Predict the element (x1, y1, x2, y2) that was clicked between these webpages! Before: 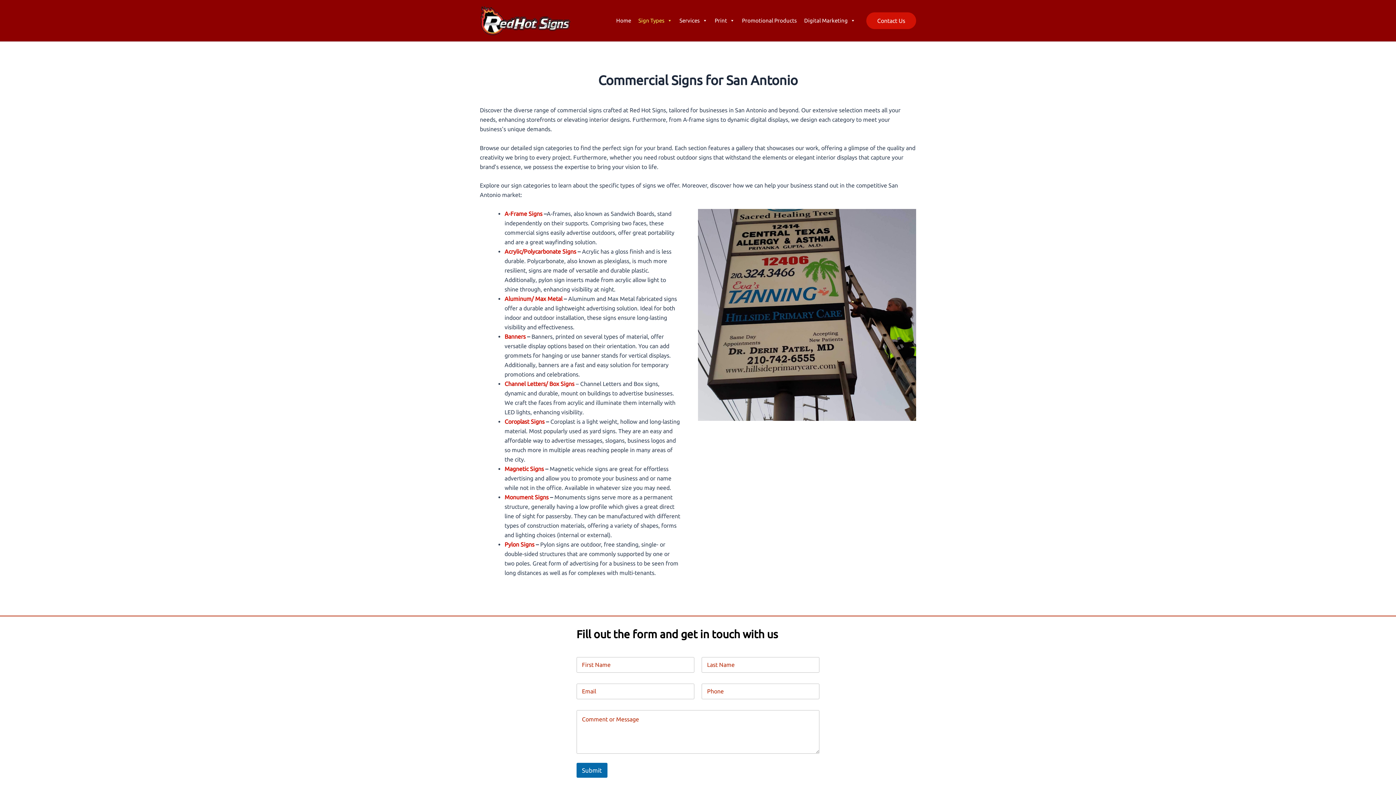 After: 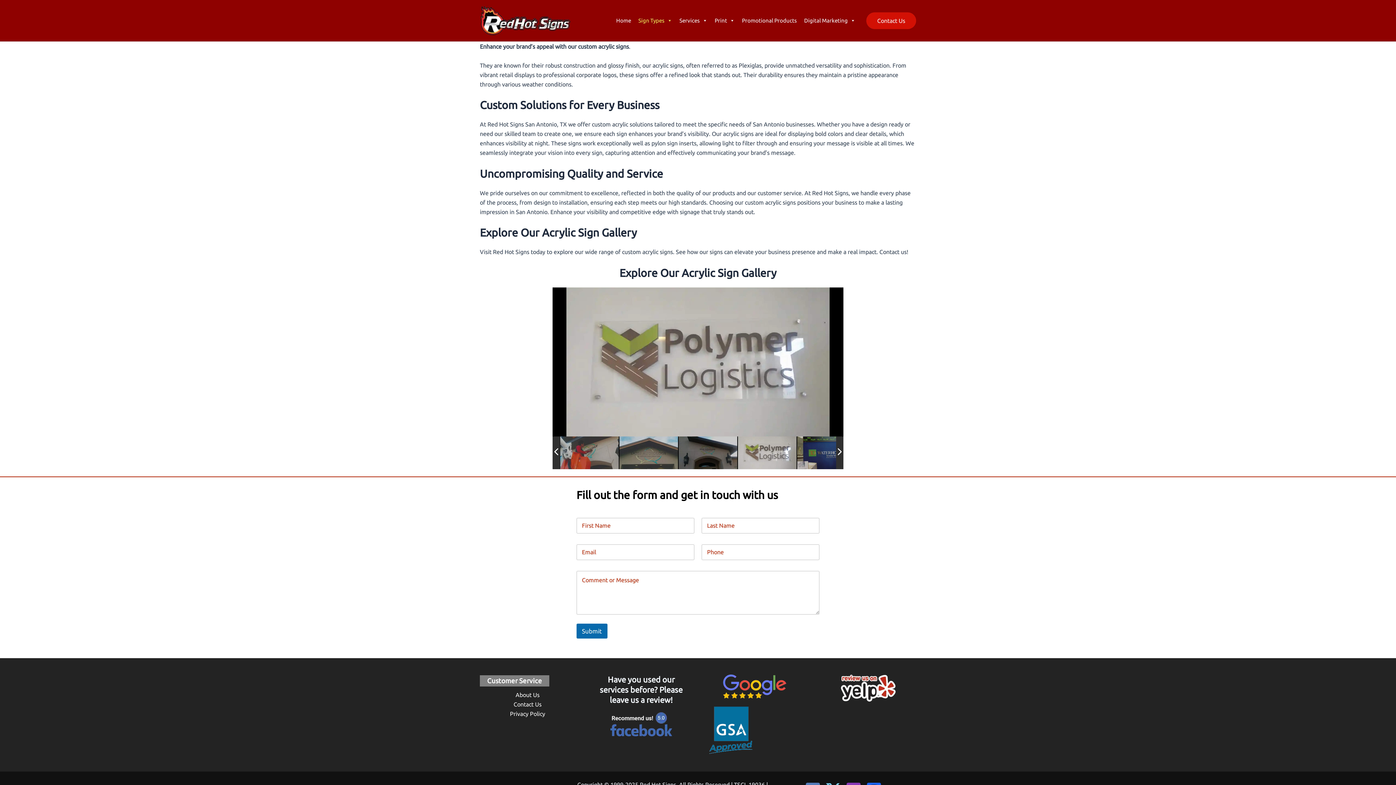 Action: bbox: (504, 248, 576, 254) label: Acrylic/Polycarbonate Signs